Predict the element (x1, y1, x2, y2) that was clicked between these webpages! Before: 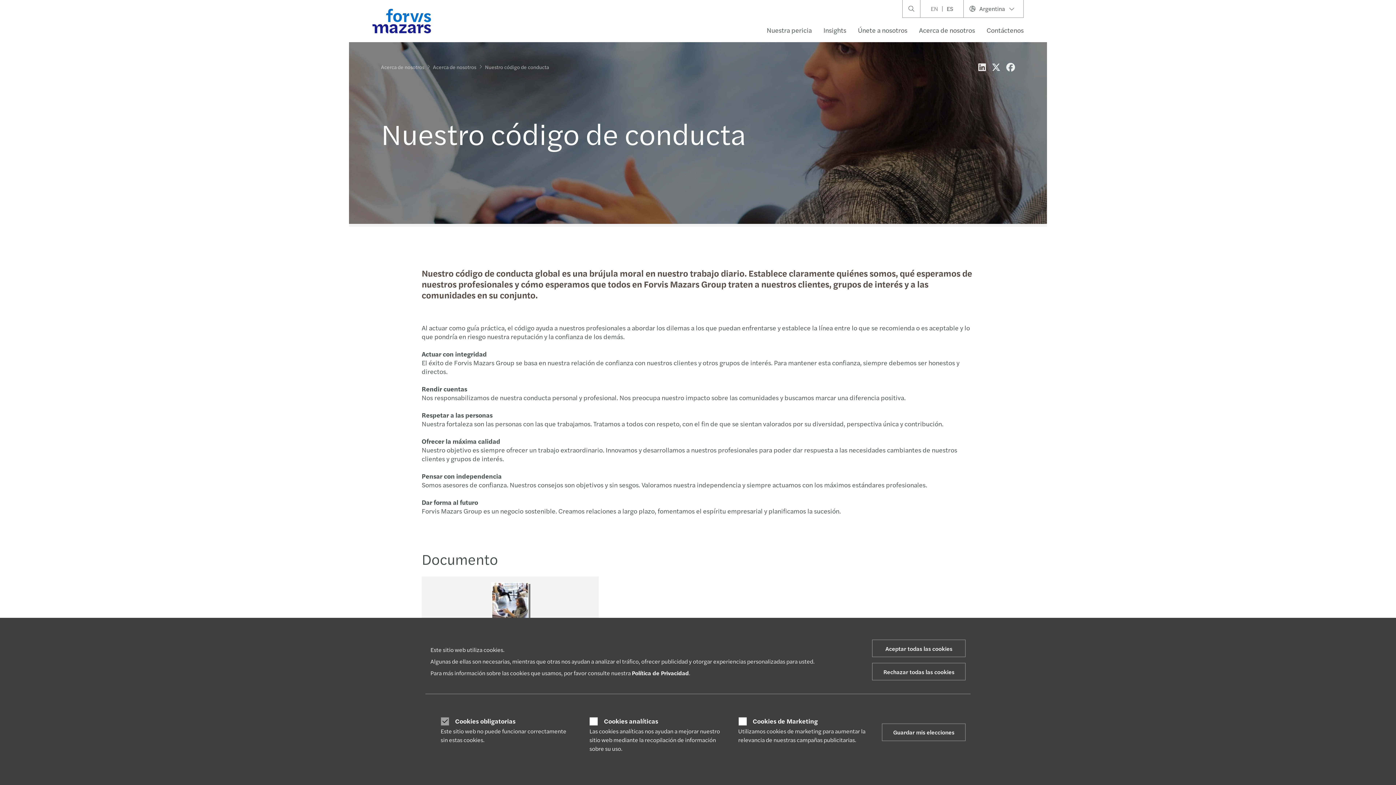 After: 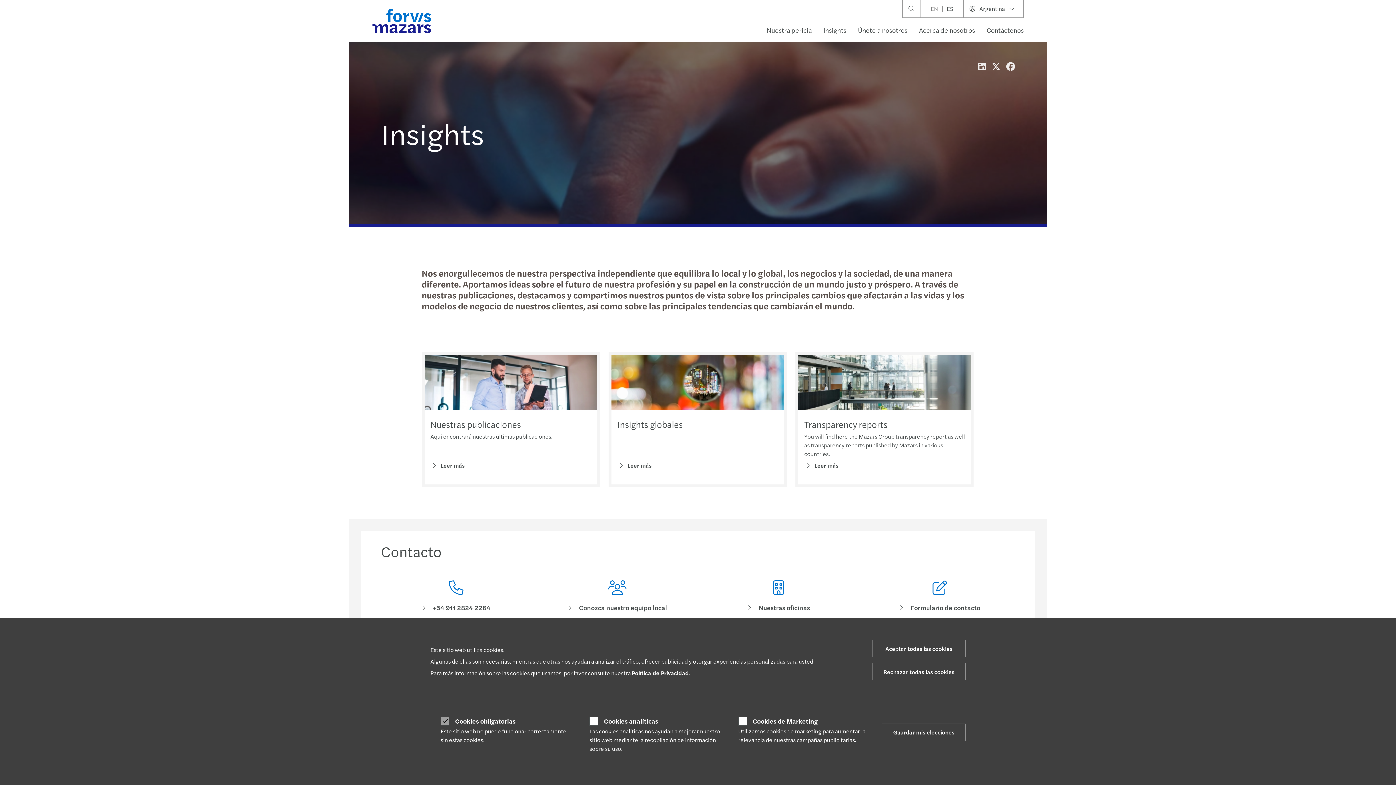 Action: label: Insights bbox: (817, 21, 852, 39)